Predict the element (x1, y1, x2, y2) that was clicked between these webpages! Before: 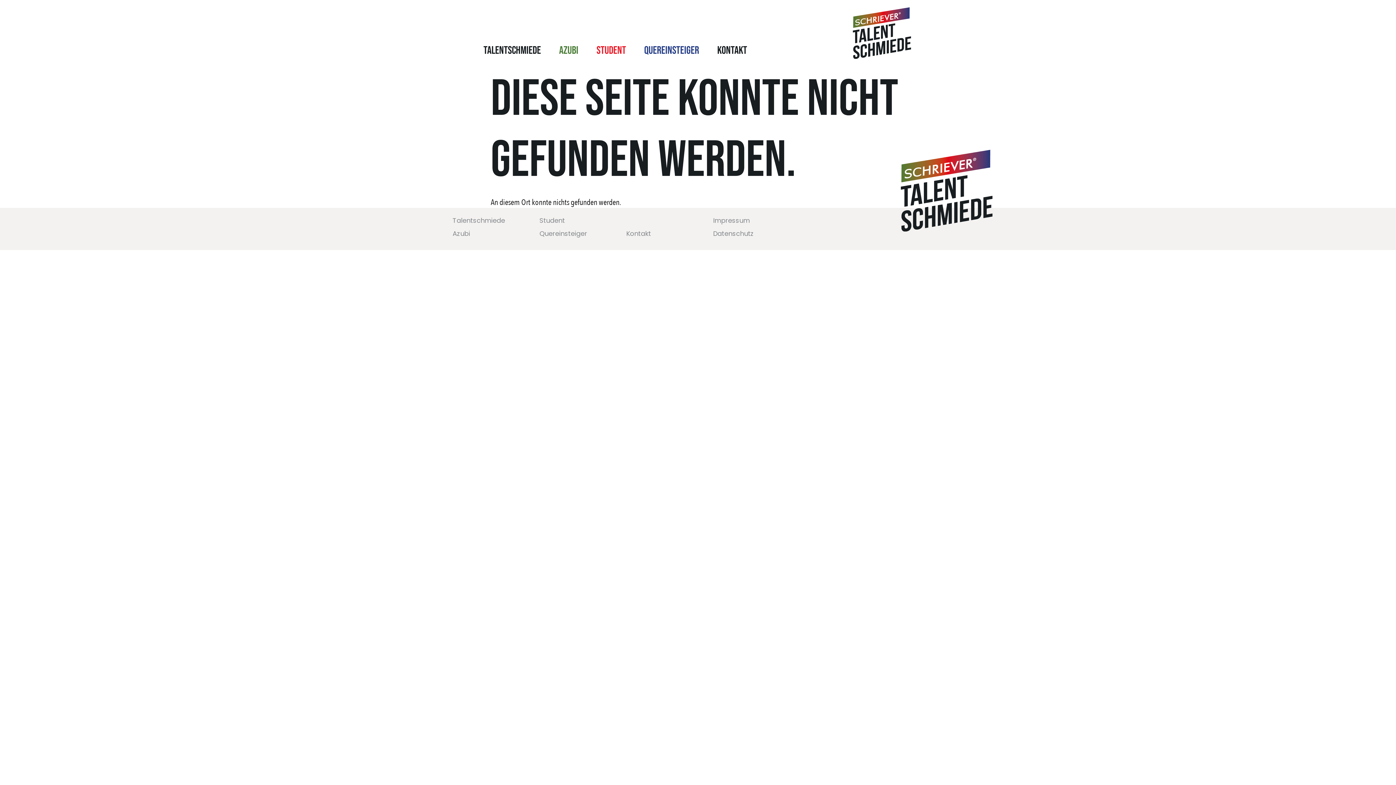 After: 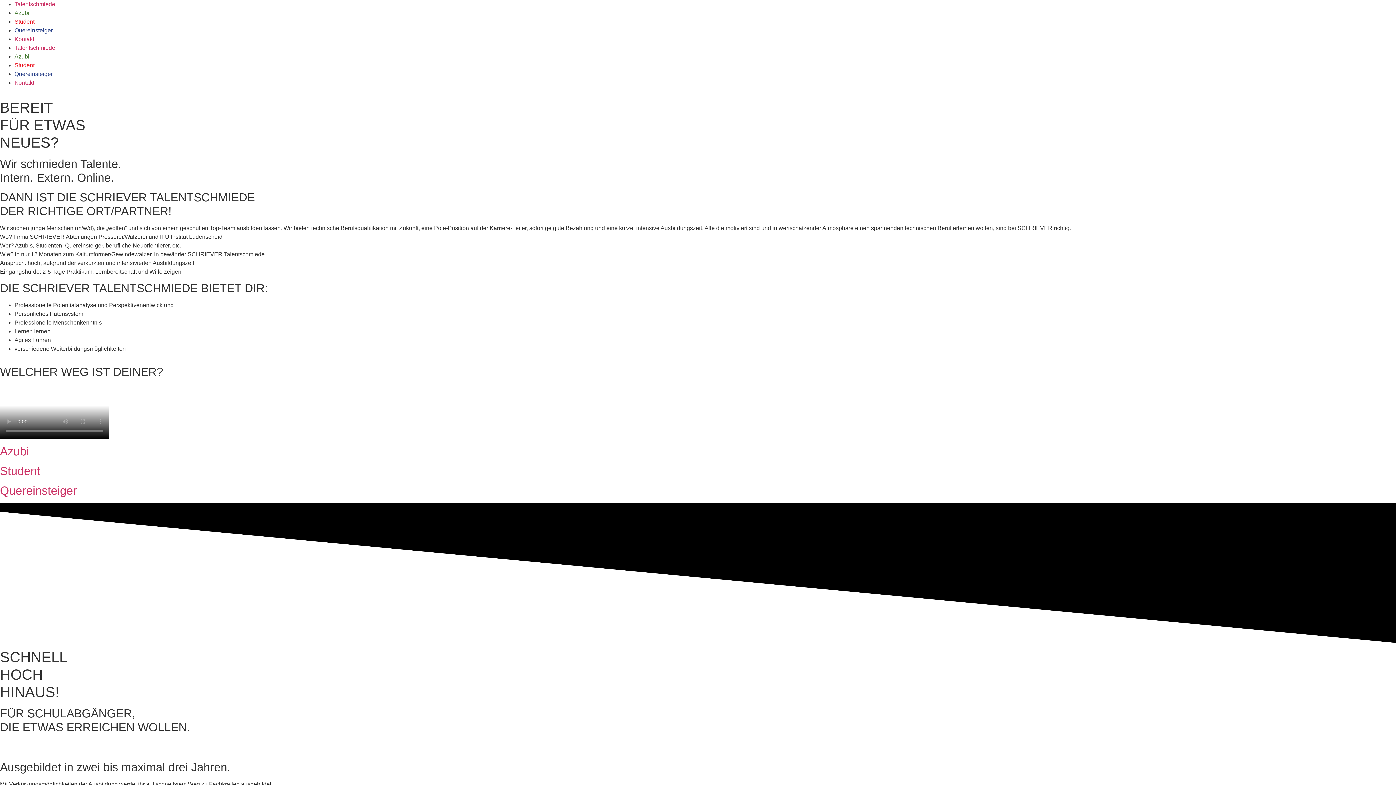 Action: bbox: (870, 149, 1023, 231)